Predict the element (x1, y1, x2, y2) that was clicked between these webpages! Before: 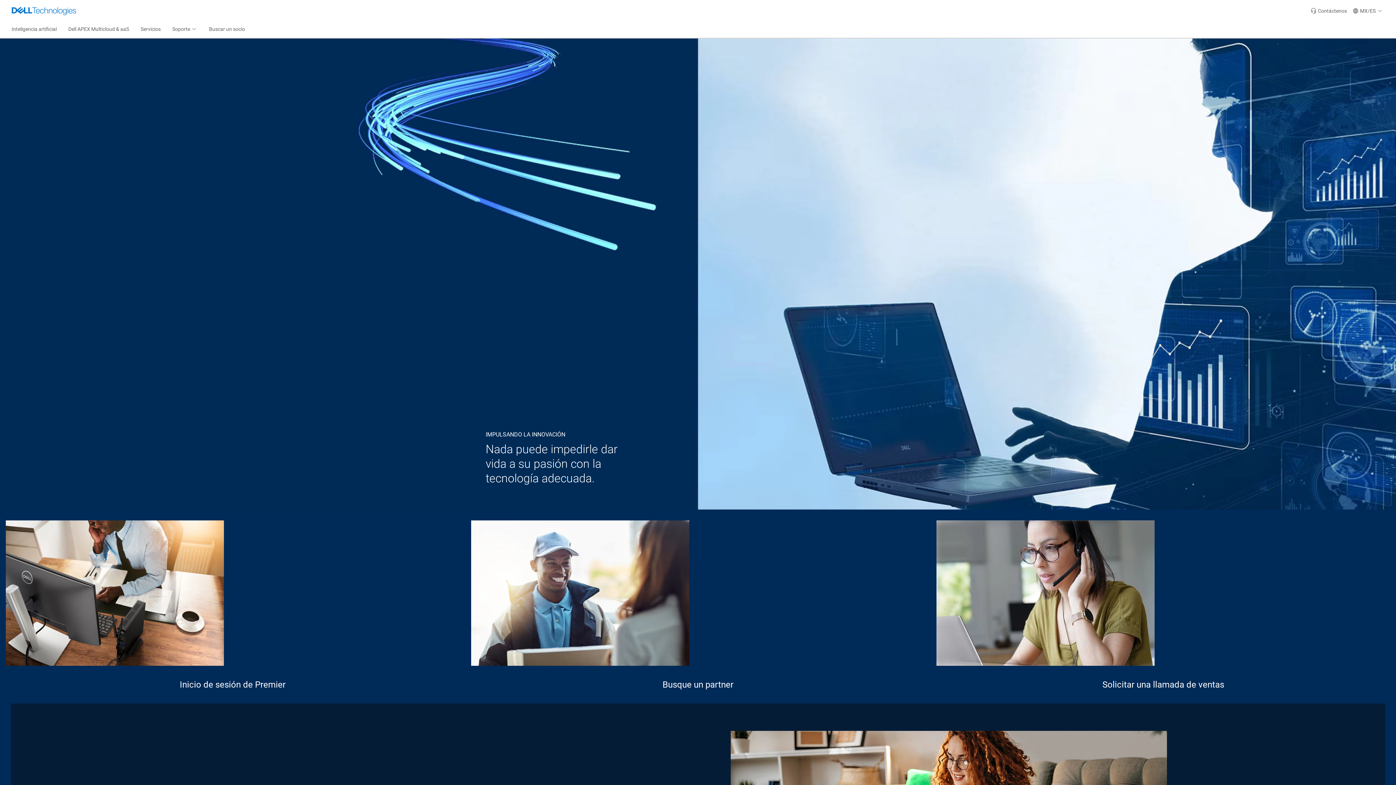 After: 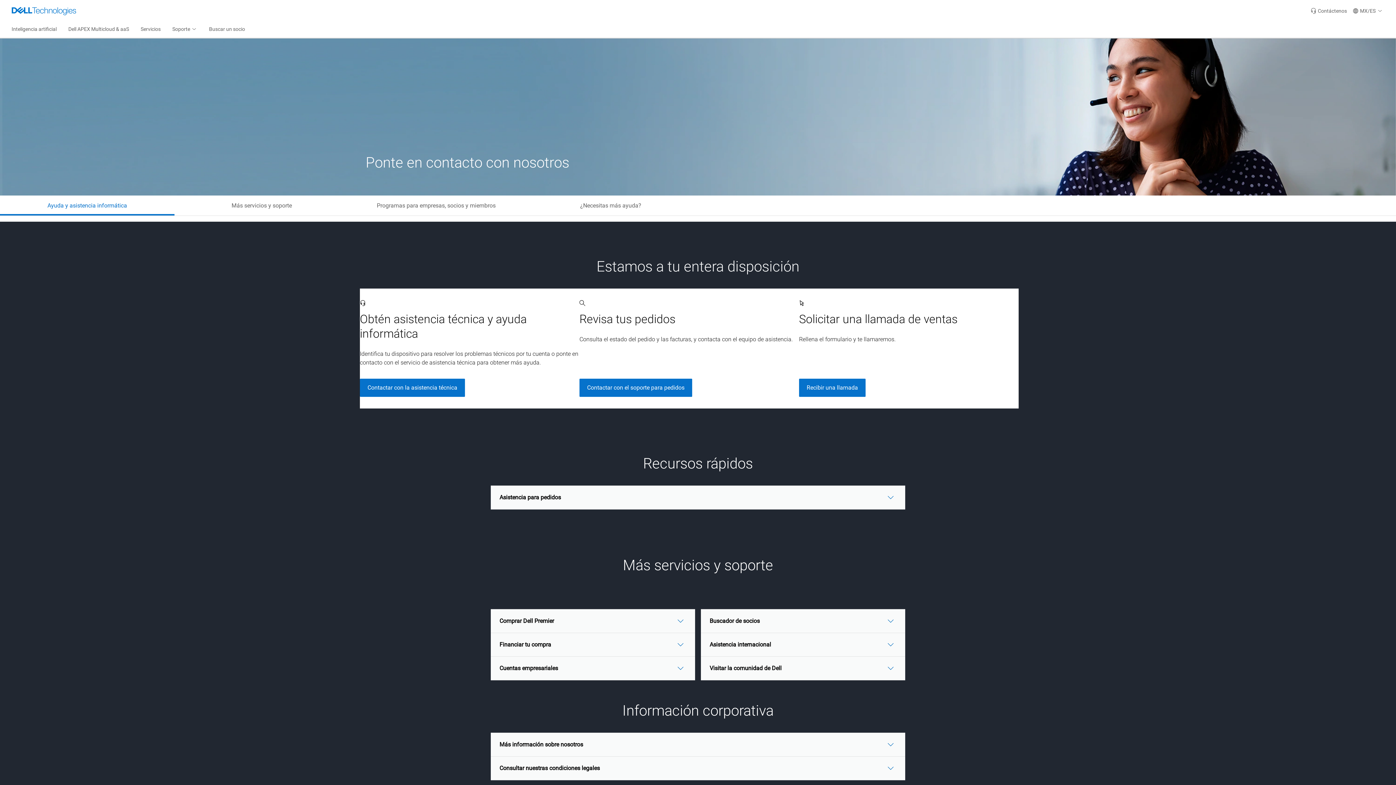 Action: bbox: (1308, 0, 1350, 21) label: Contáctenos